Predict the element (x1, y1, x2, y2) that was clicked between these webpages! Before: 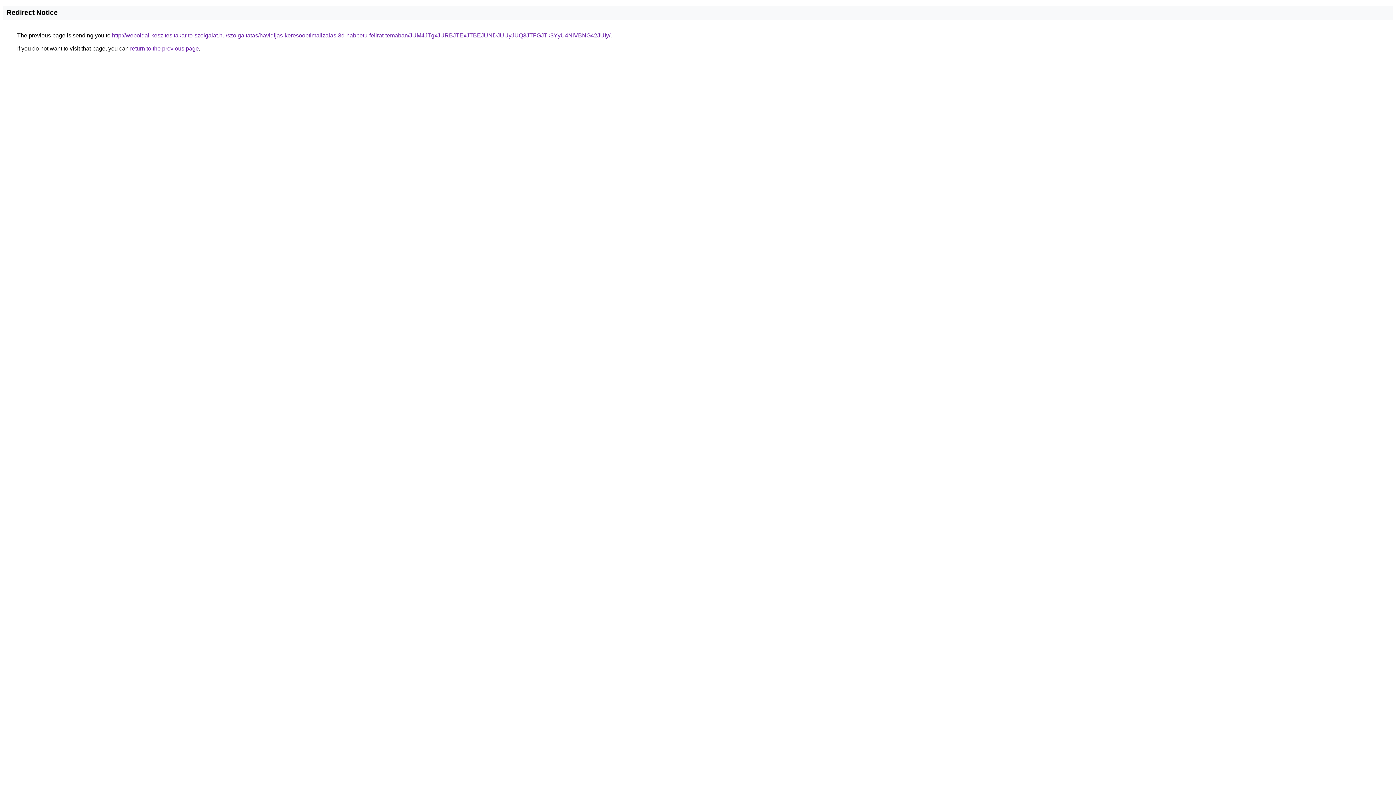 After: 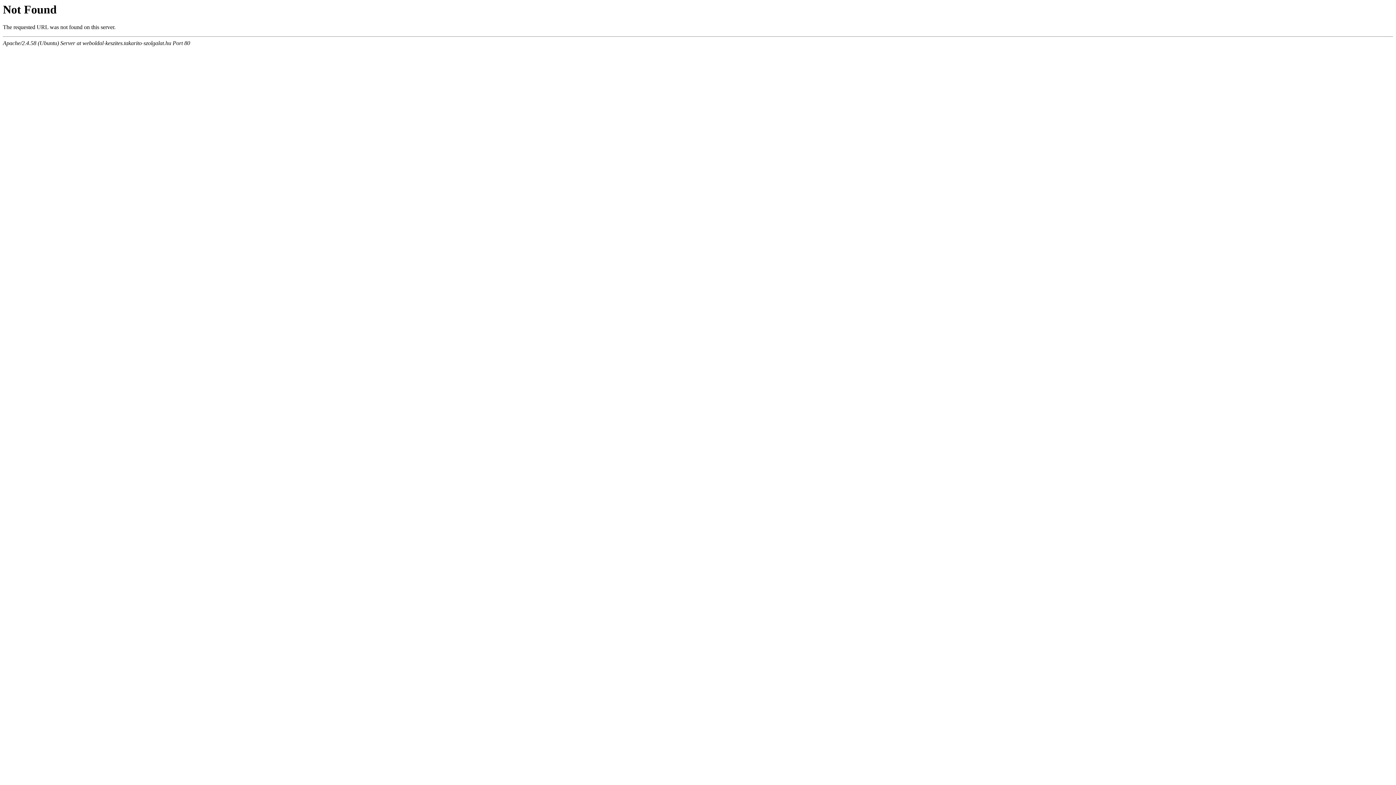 Action: label: http://weboldal-keszites.takarito-szolgalat.hu/szolgaltatas/havidijas-keresooptimalizalas-3d-habbetu-felirat-temaban/JUM4JTgxJURBJTExJTBEJUNDJUUyJUQ3JTFGJTk3YyU4NiVBNG42JUIy/ bbox: (112, 32, 610, 38)